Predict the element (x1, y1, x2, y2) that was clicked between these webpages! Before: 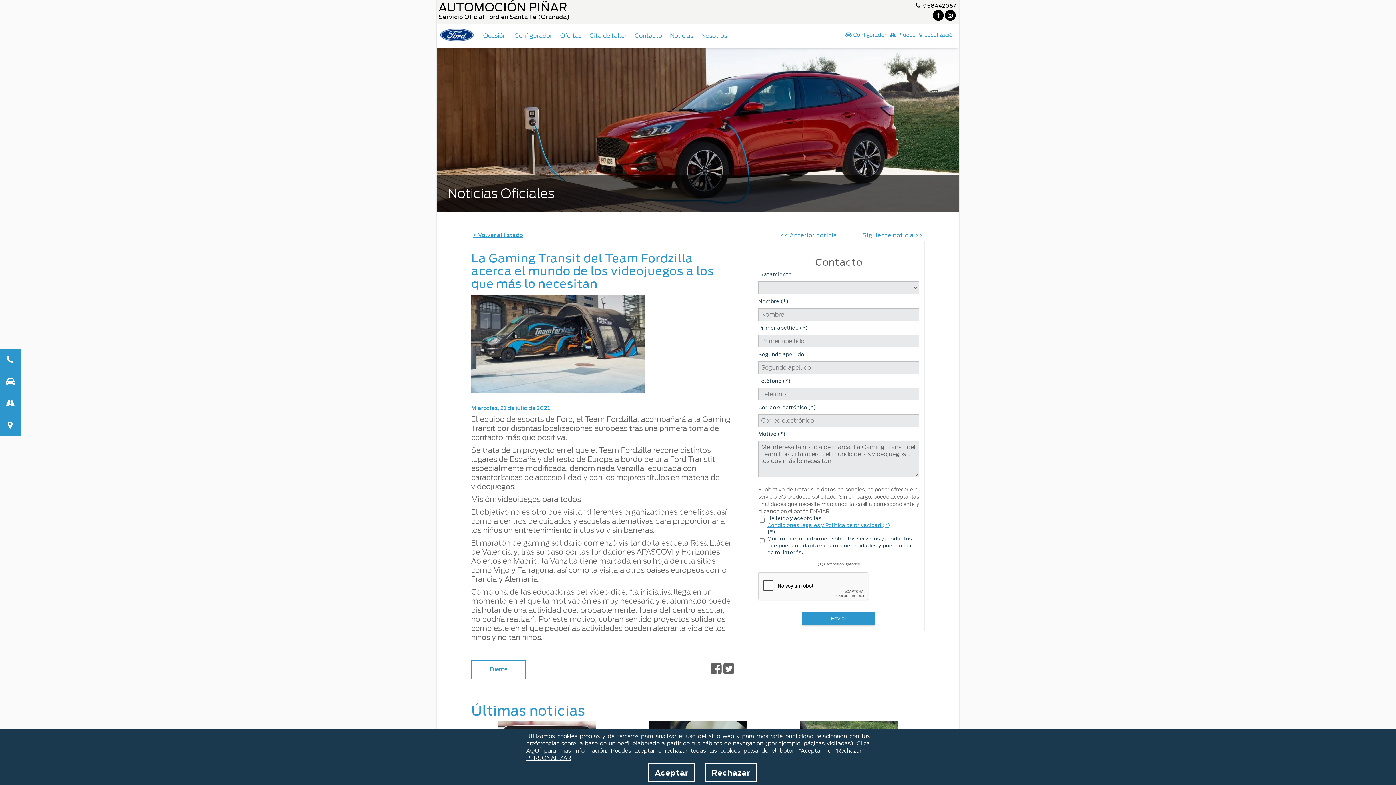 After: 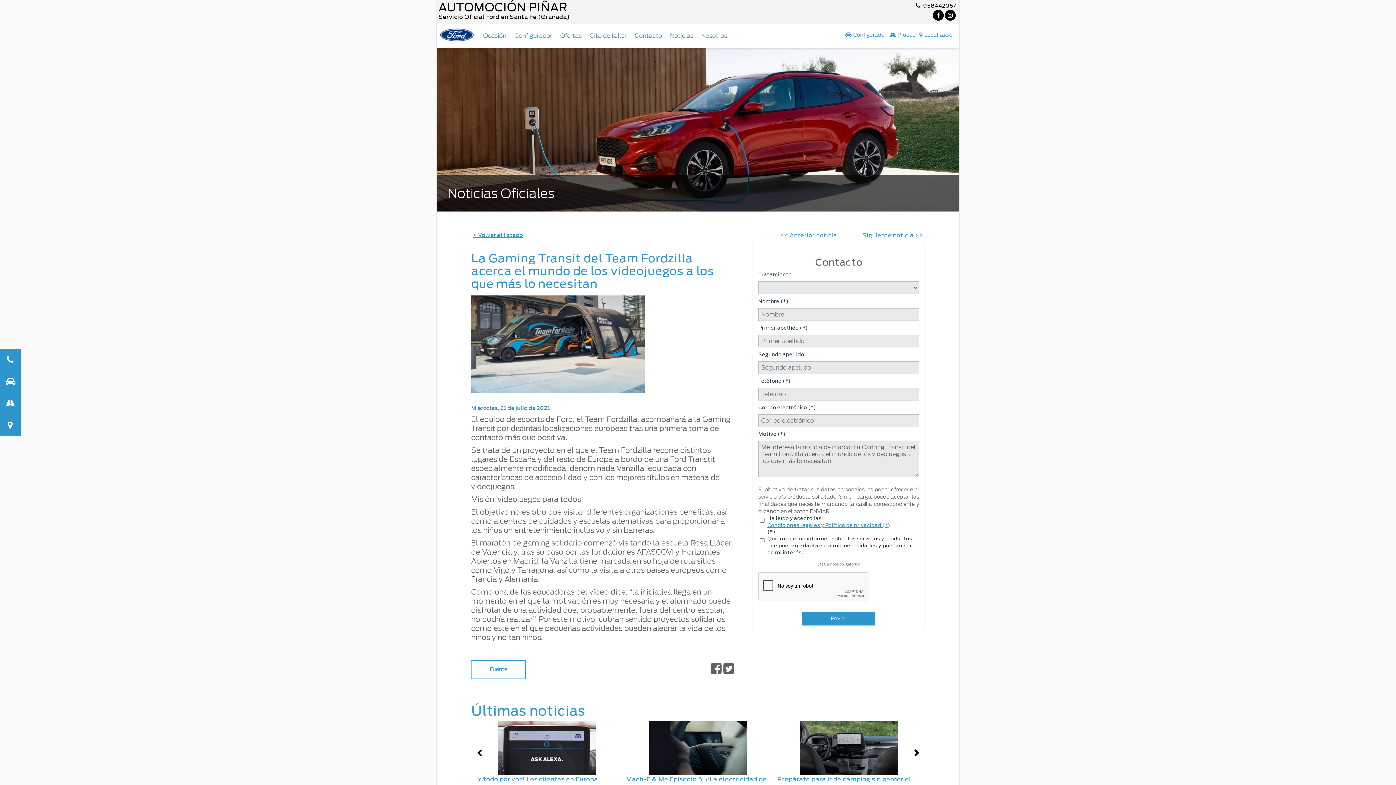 Action: label: Rechazar bbox: (704, 763, 757, 782)